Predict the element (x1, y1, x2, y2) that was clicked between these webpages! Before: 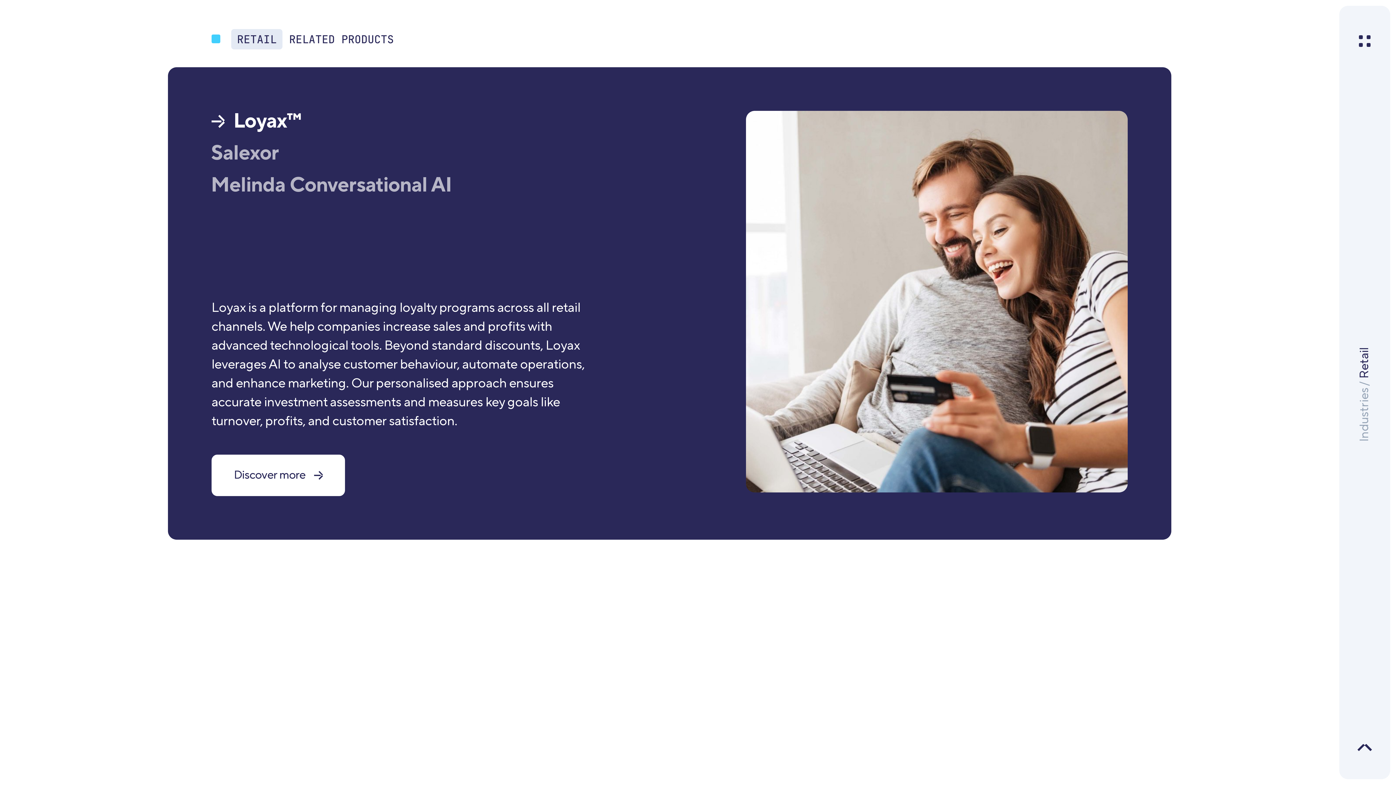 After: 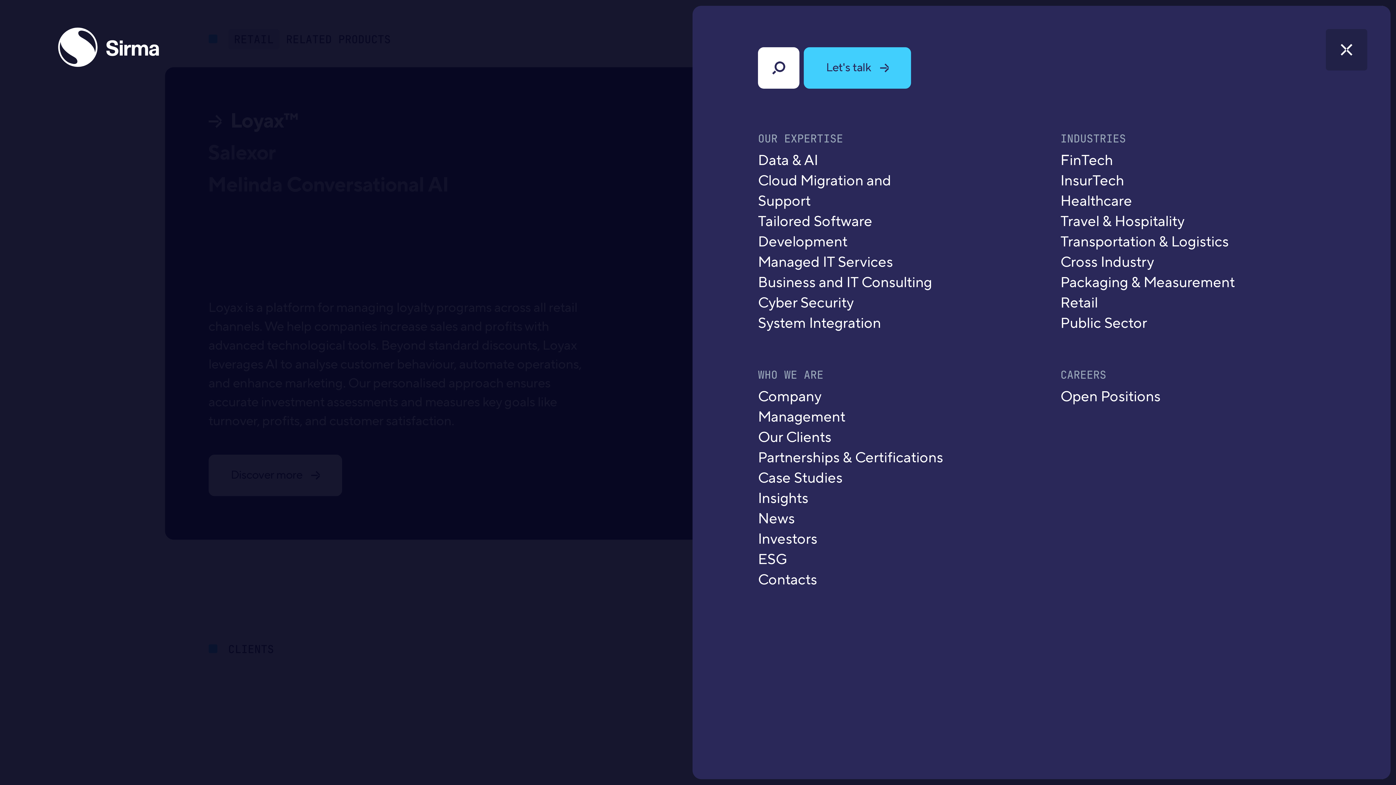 Action: bbox: (1344, 20, 1385, 61)